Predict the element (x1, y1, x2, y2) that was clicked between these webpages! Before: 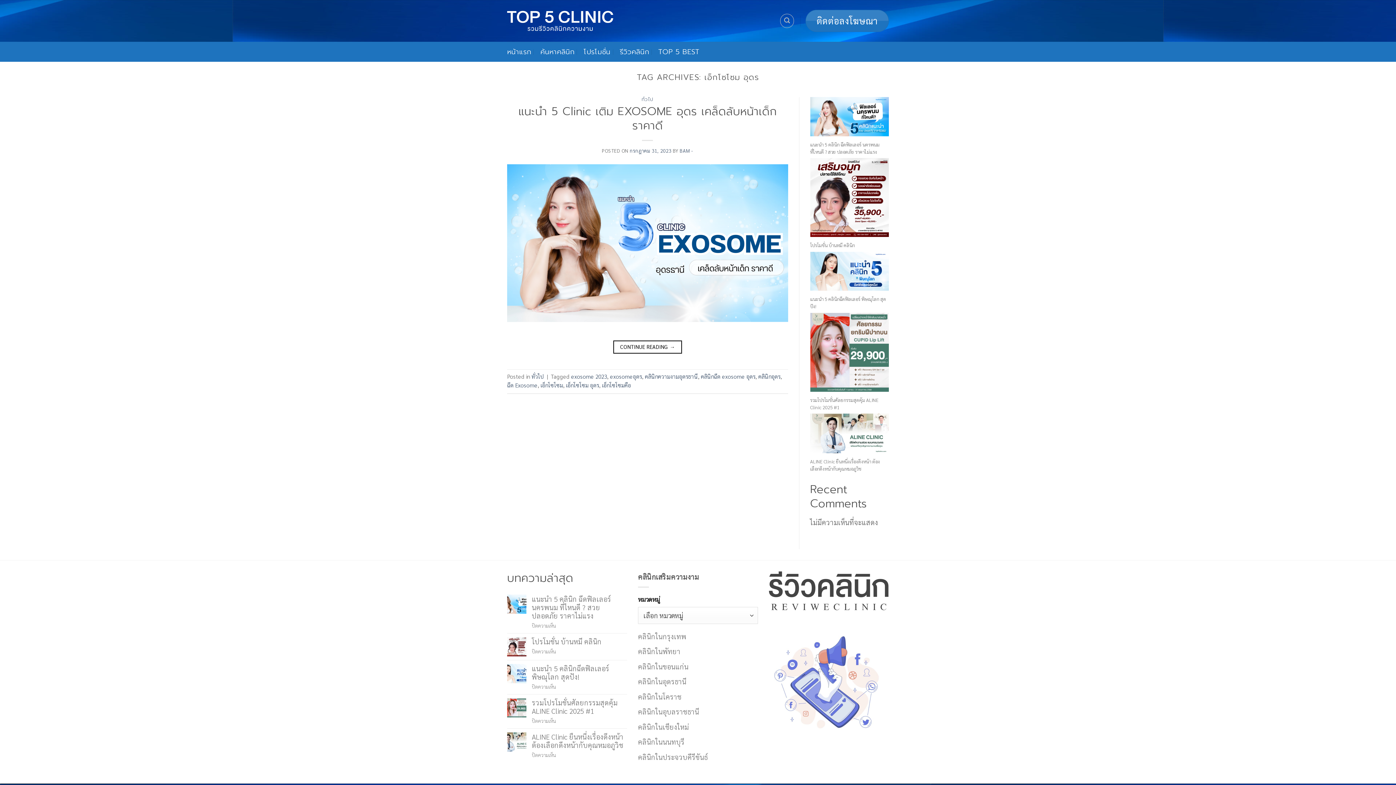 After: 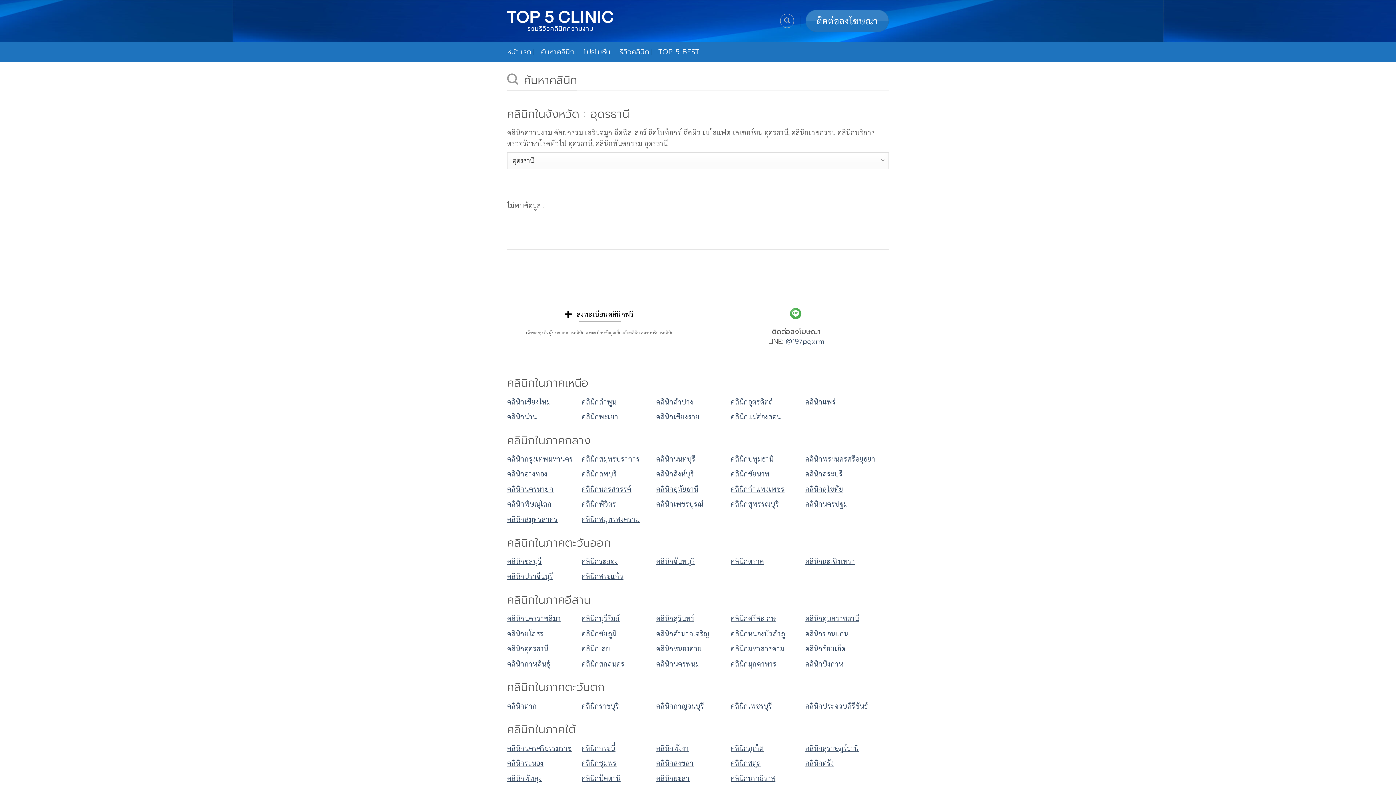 Action: label: คลินิกในอุดรธานี bbox: (638, 677, 686, 686)